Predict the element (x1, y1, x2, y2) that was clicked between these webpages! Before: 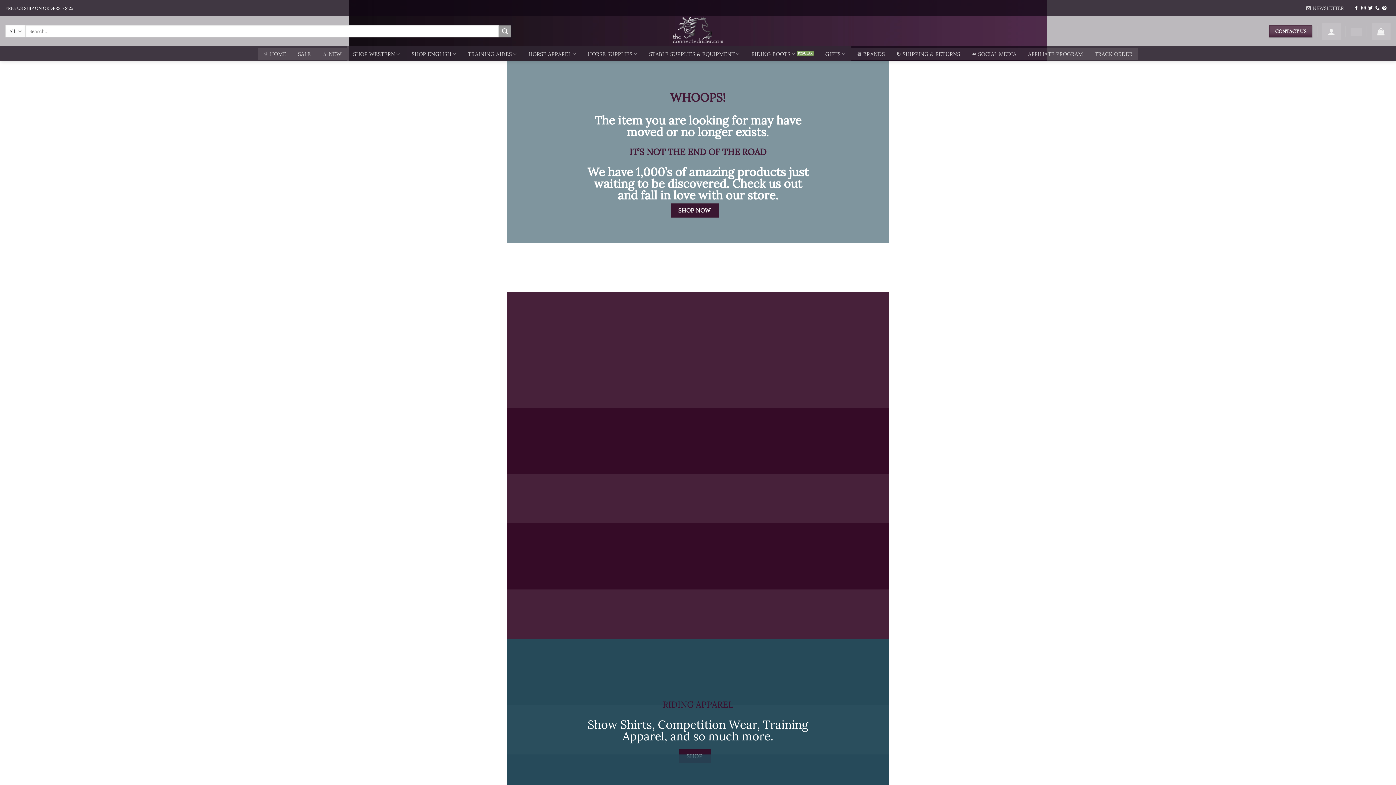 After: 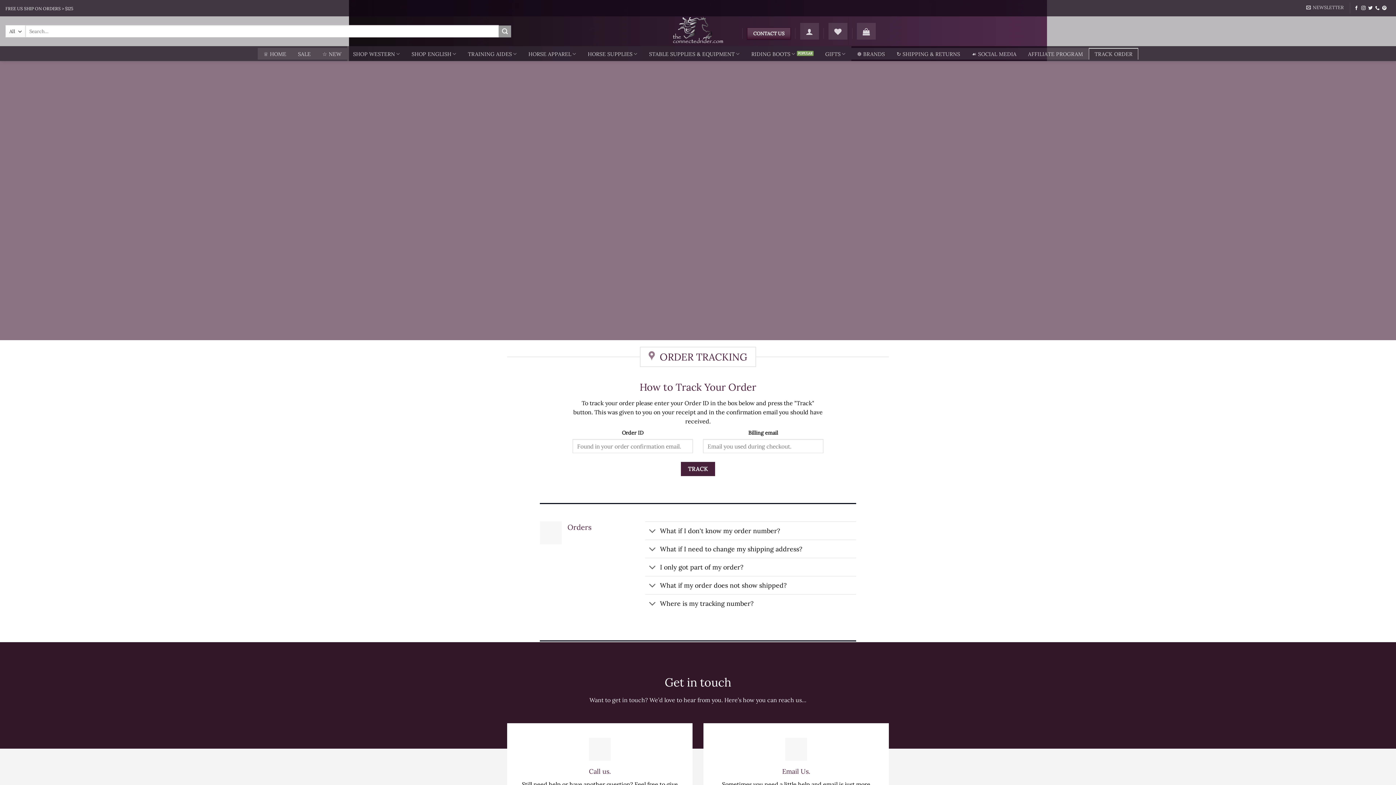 Action: bbox: (1089, 47, 1138, 59) label: TRACK ORDER